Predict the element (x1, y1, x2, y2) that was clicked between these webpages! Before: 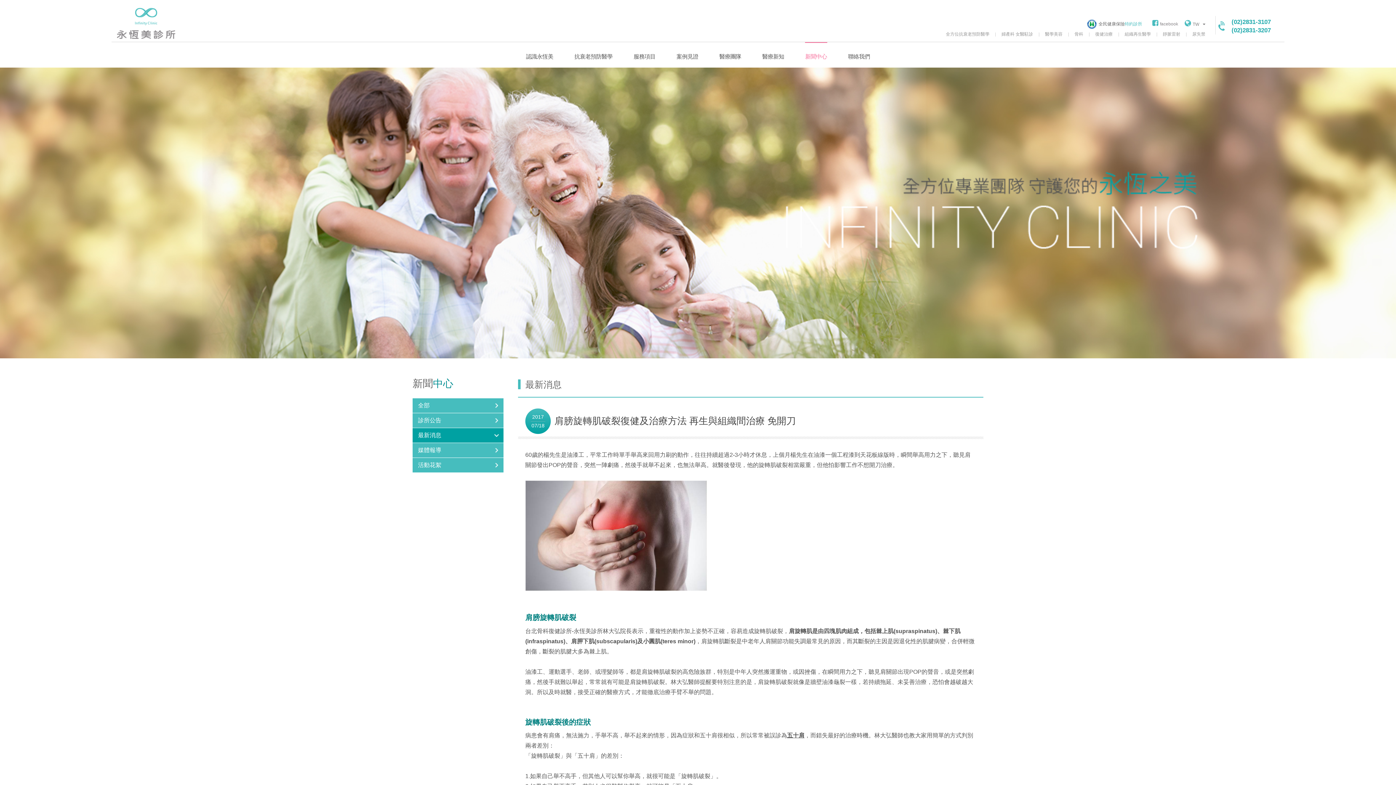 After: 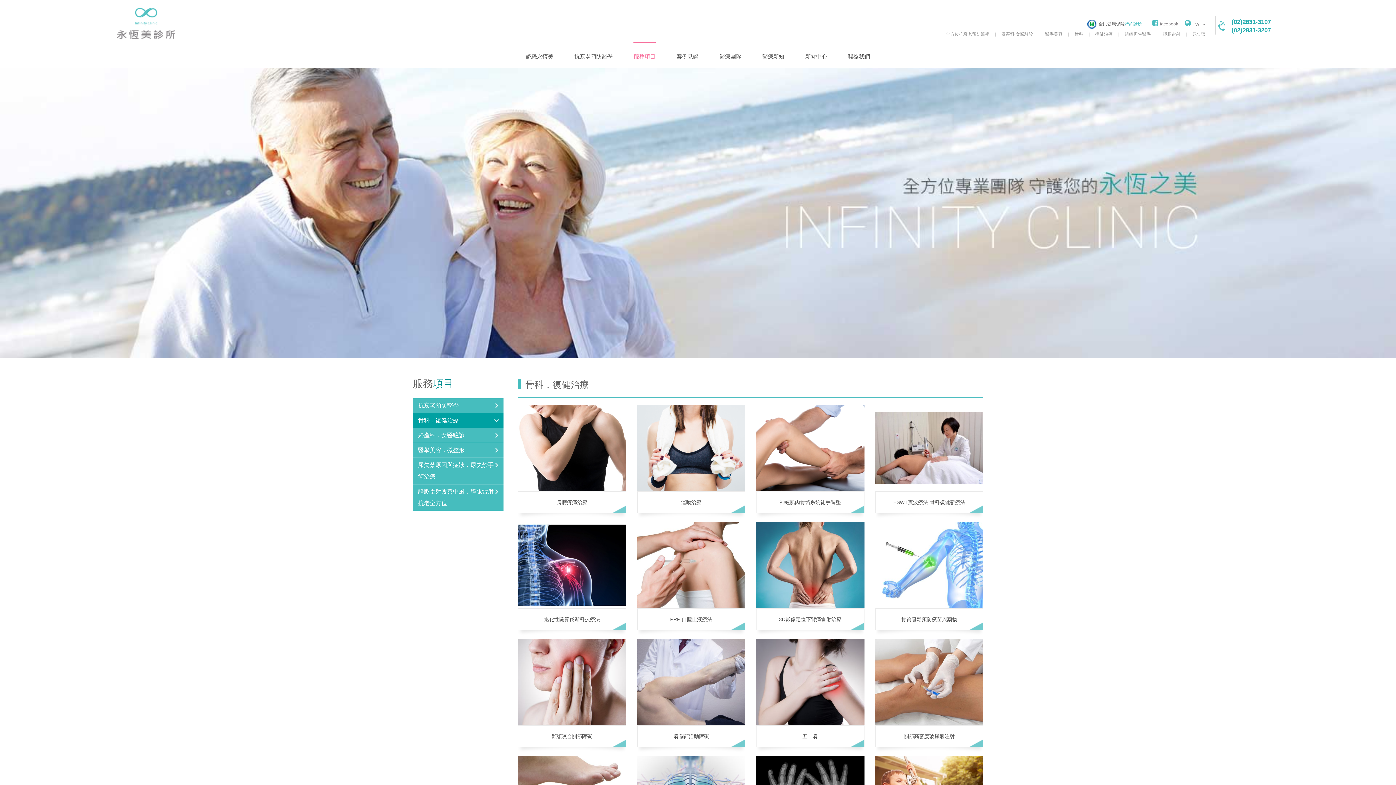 Action: label: 組織再生醫學 bbox: (1125, 31, 1151, 36)